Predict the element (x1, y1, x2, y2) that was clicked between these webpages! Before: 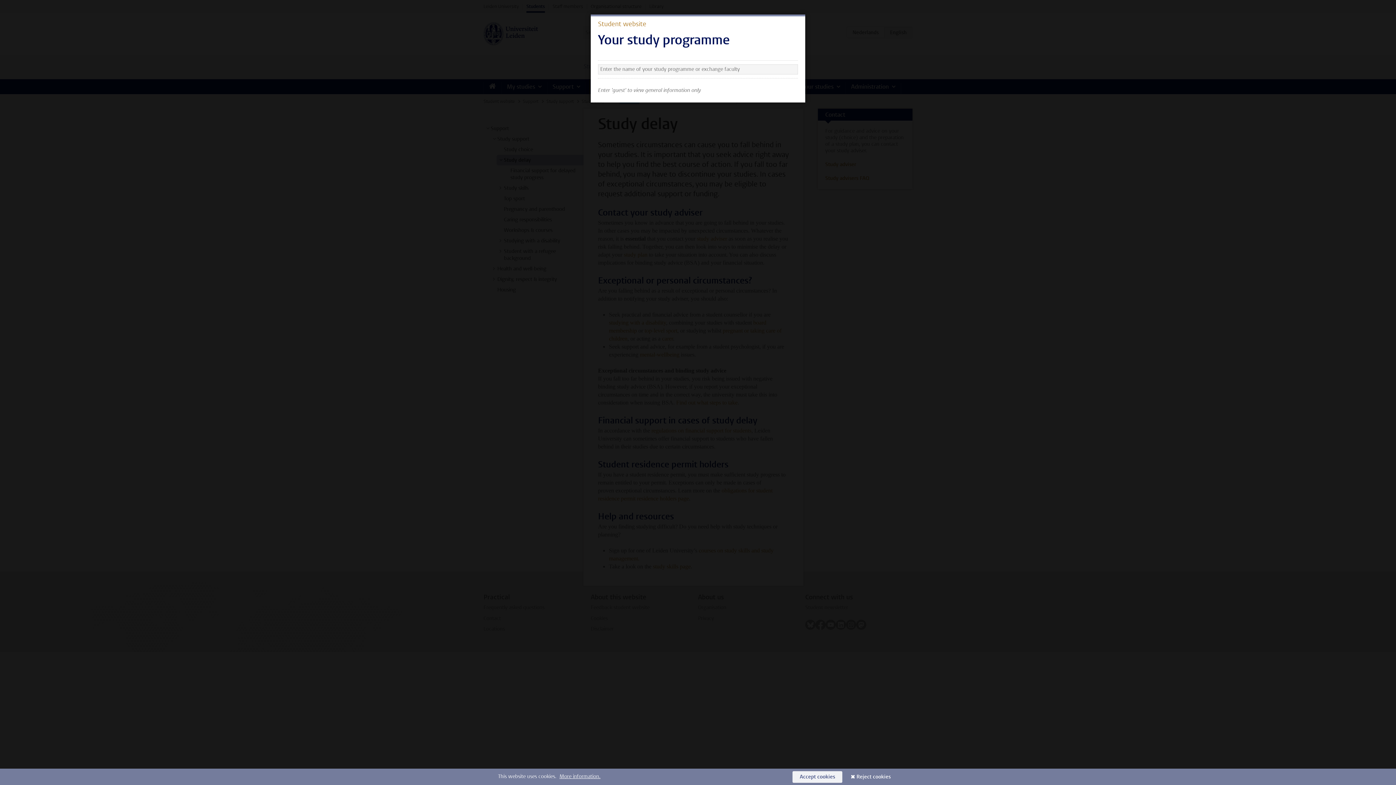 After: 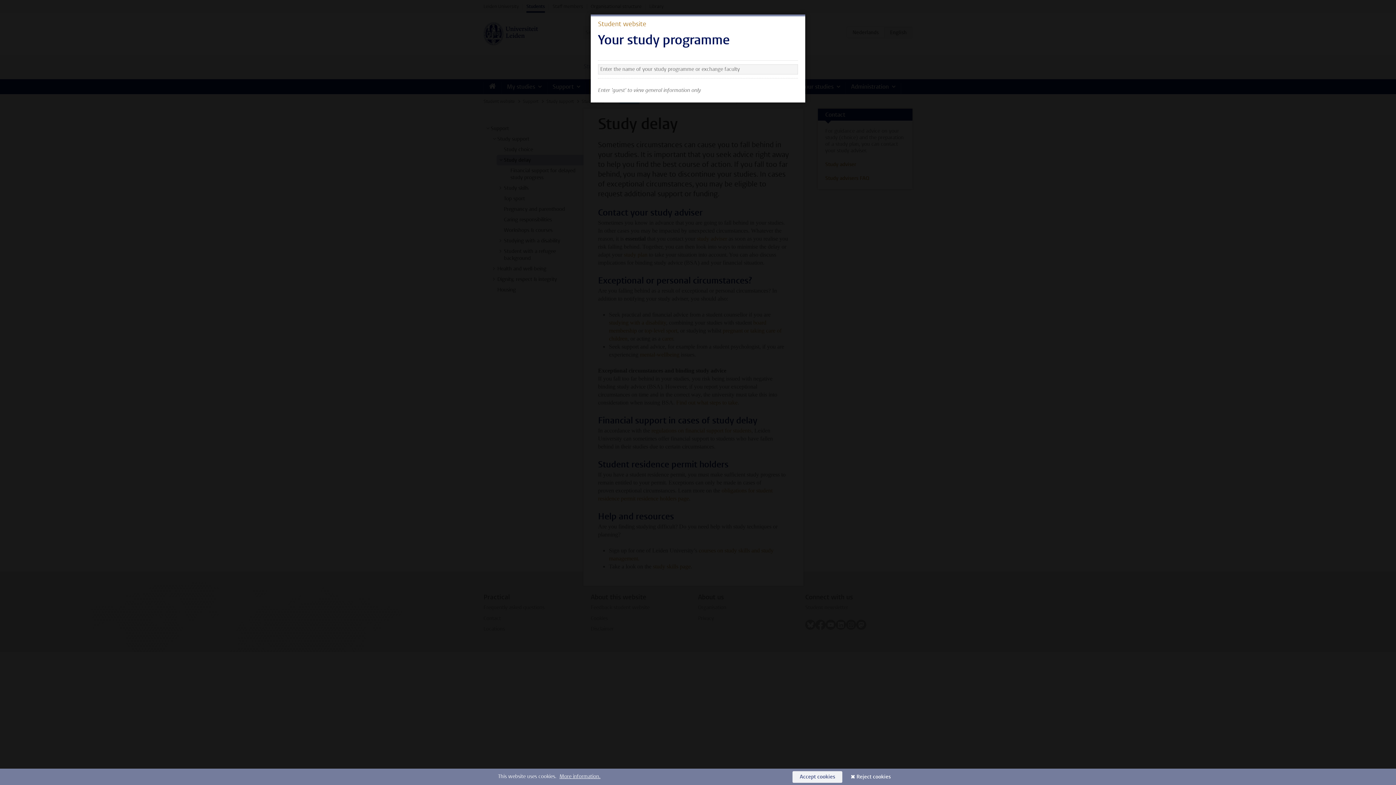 Action: bbox: (792, 771, 842, 783) label: Accept cookies